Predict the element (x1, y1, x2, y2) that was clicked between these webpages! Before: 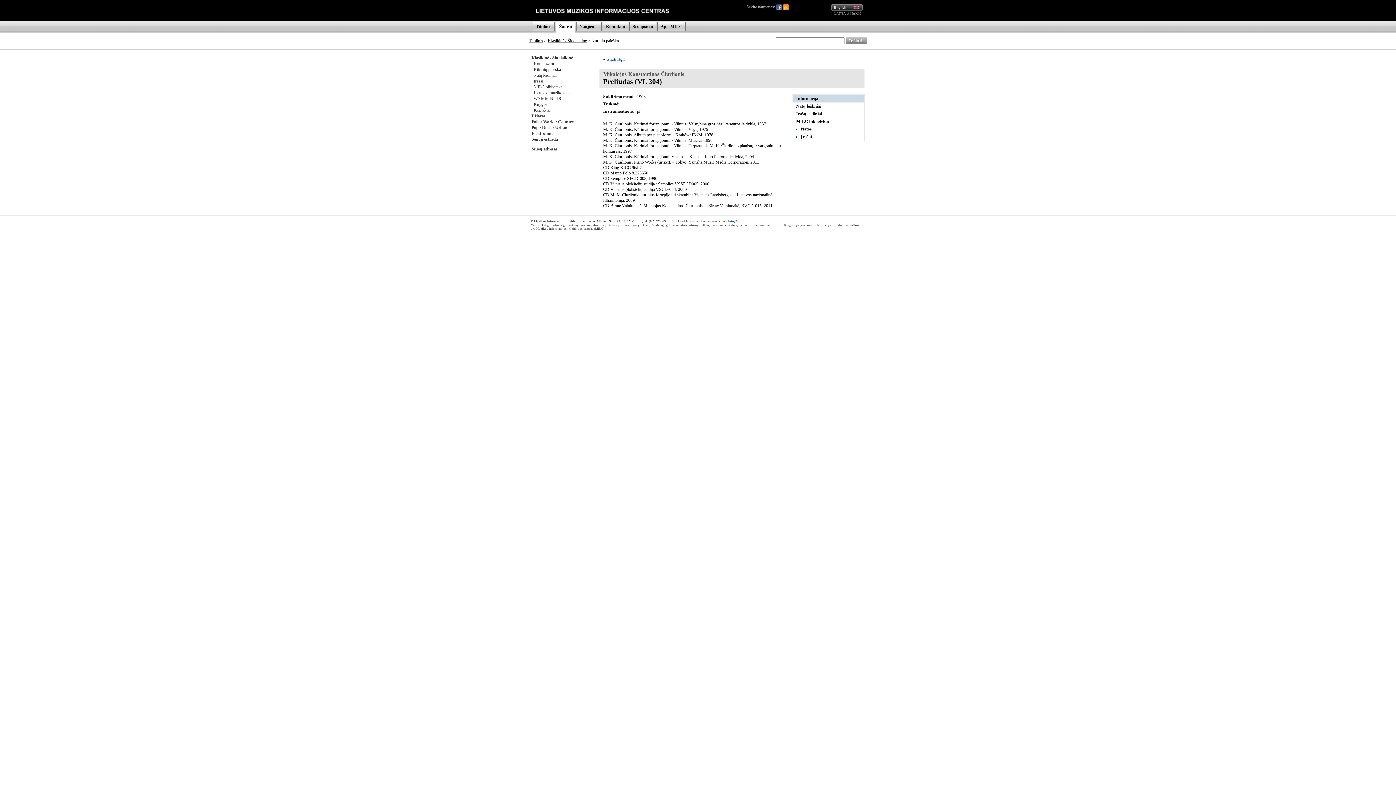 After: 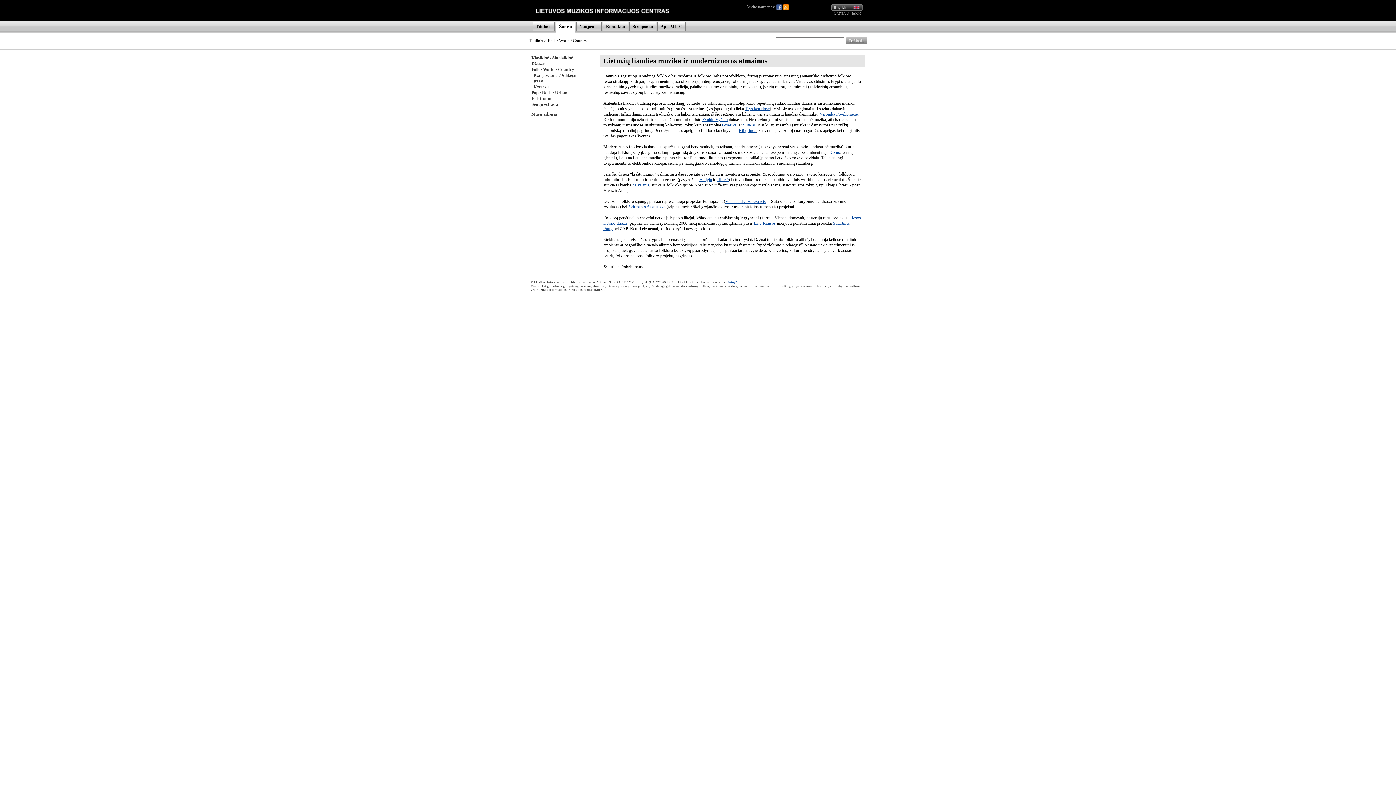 Action: label: Folk / World / Country bbox: (531, 119, 574, 124)